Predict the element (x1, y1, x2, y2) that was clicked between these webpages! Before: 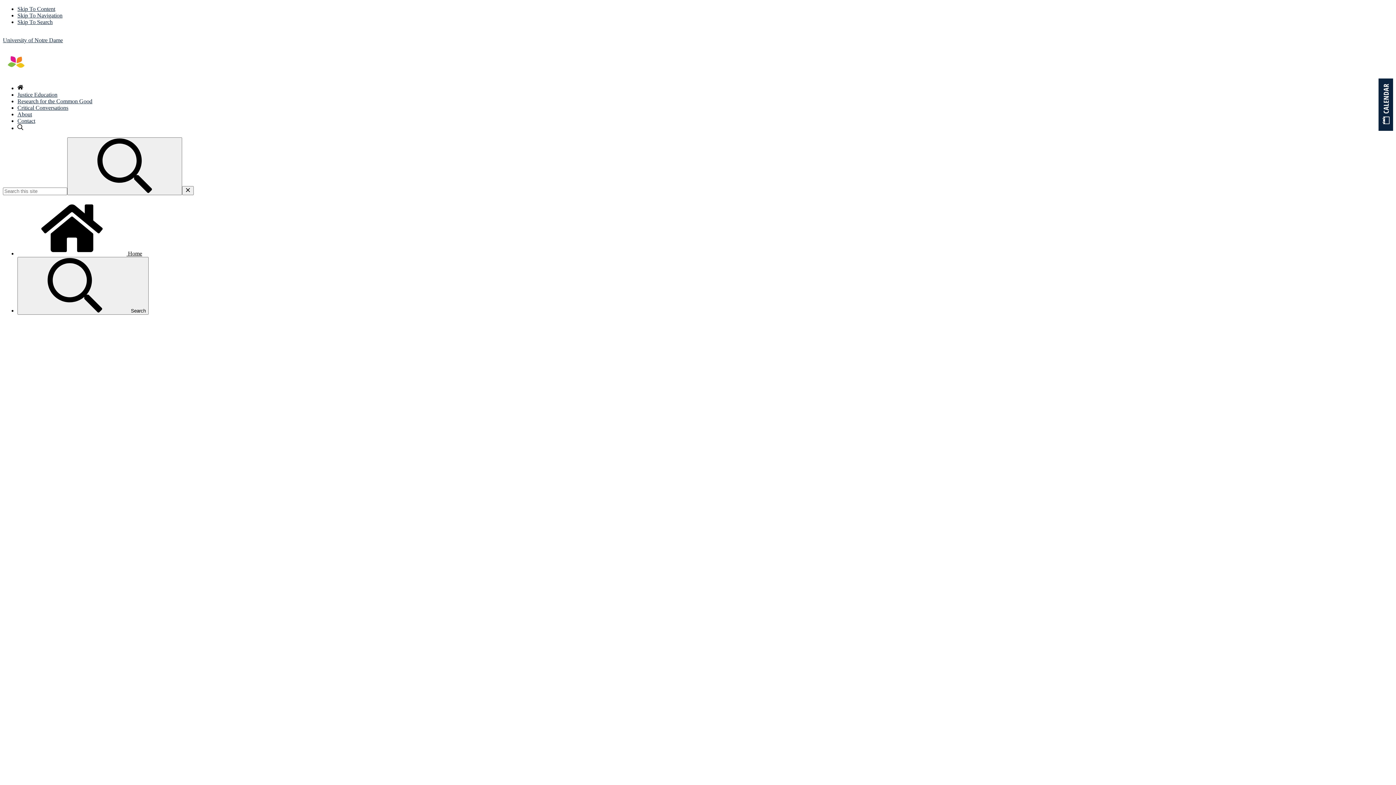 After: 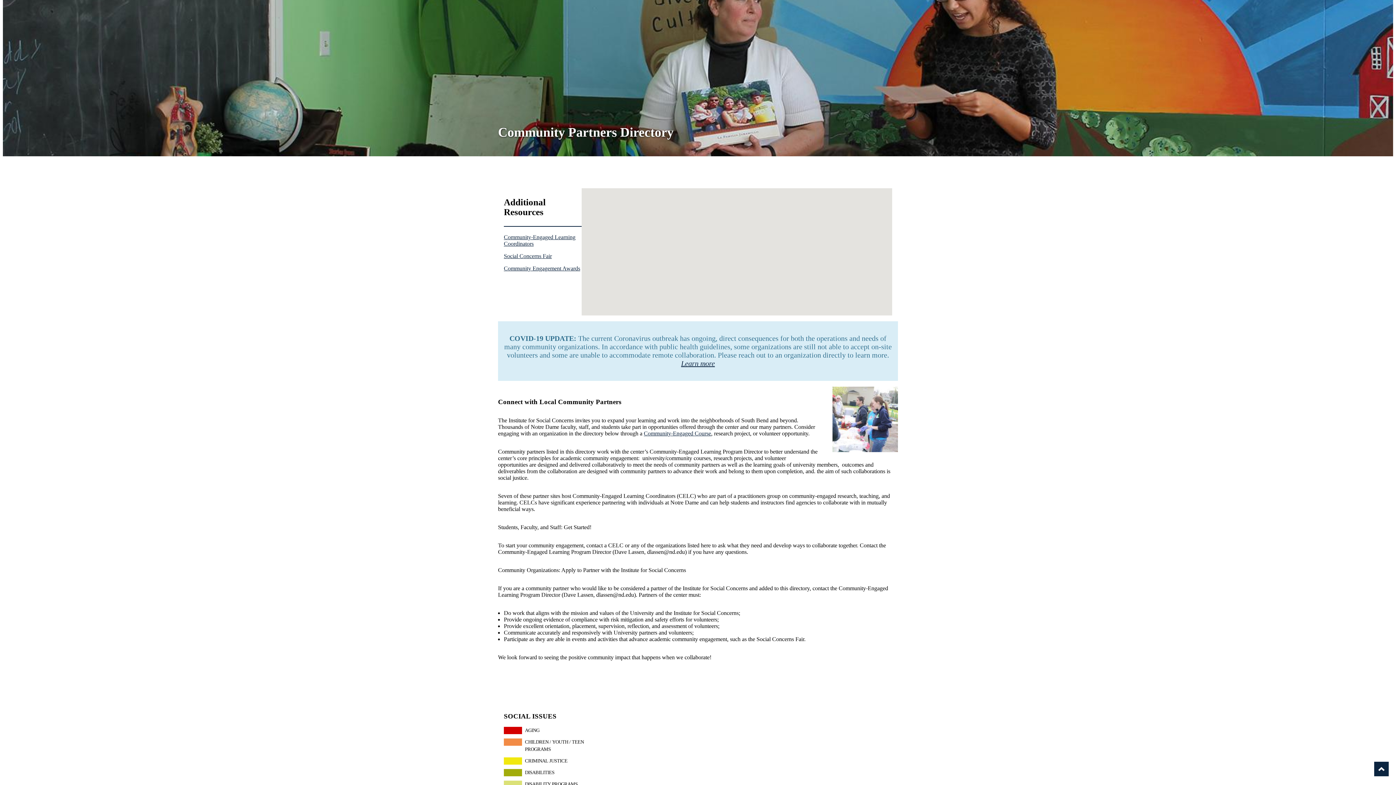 Action: label: Skip To Content bbox: (17, 5, 55, 12)